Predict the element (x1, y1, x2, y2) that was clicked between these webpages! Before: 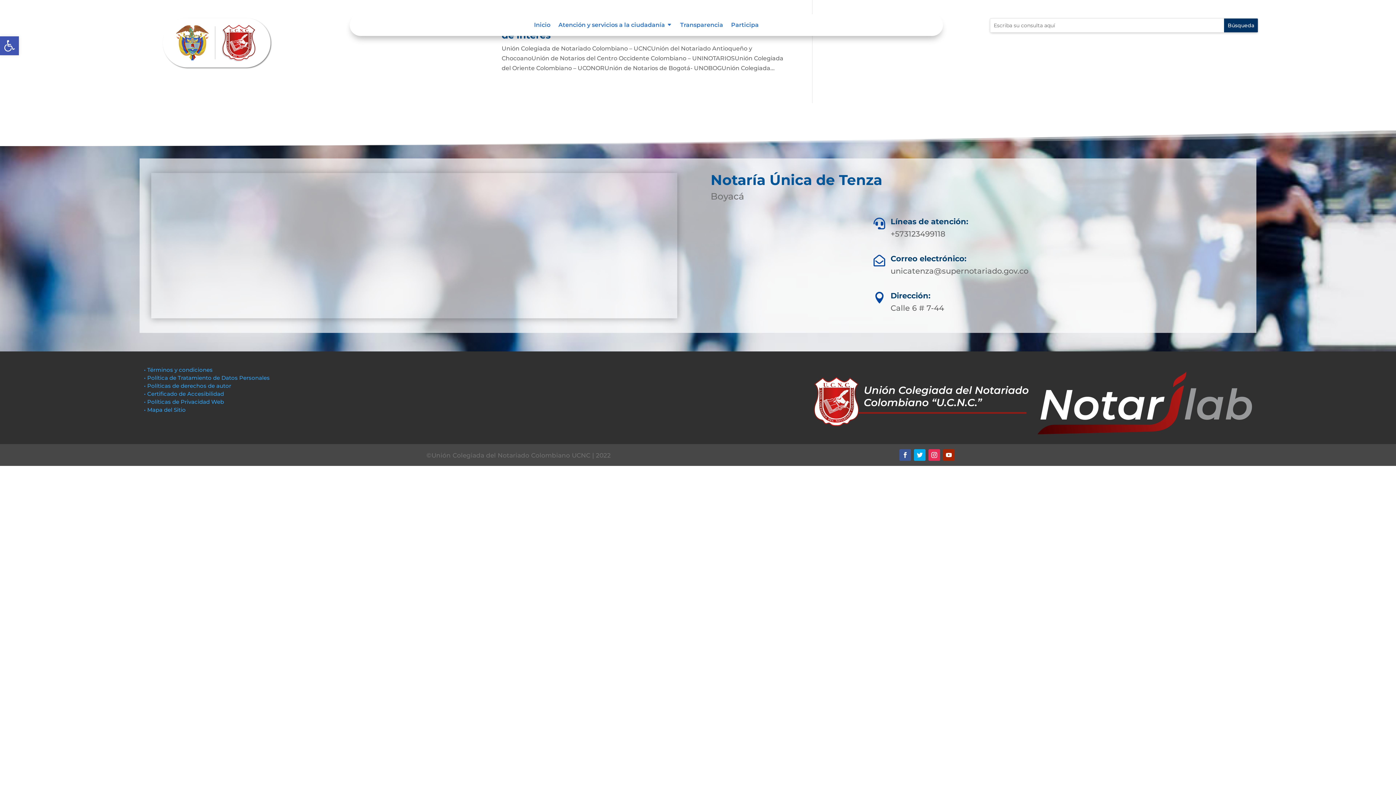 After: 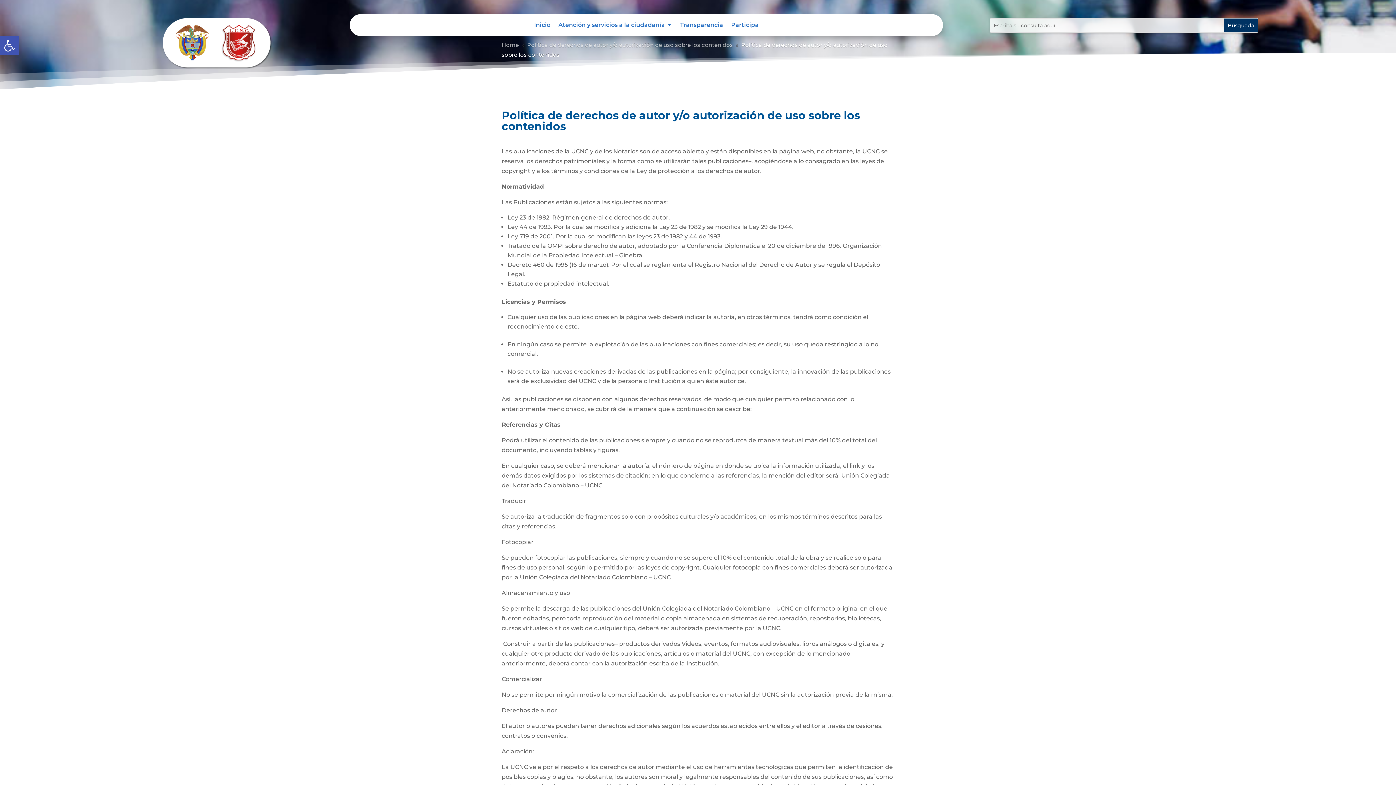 Action: bbox: (144, 382, 231, 389) label: • Políticas de derechos de autor